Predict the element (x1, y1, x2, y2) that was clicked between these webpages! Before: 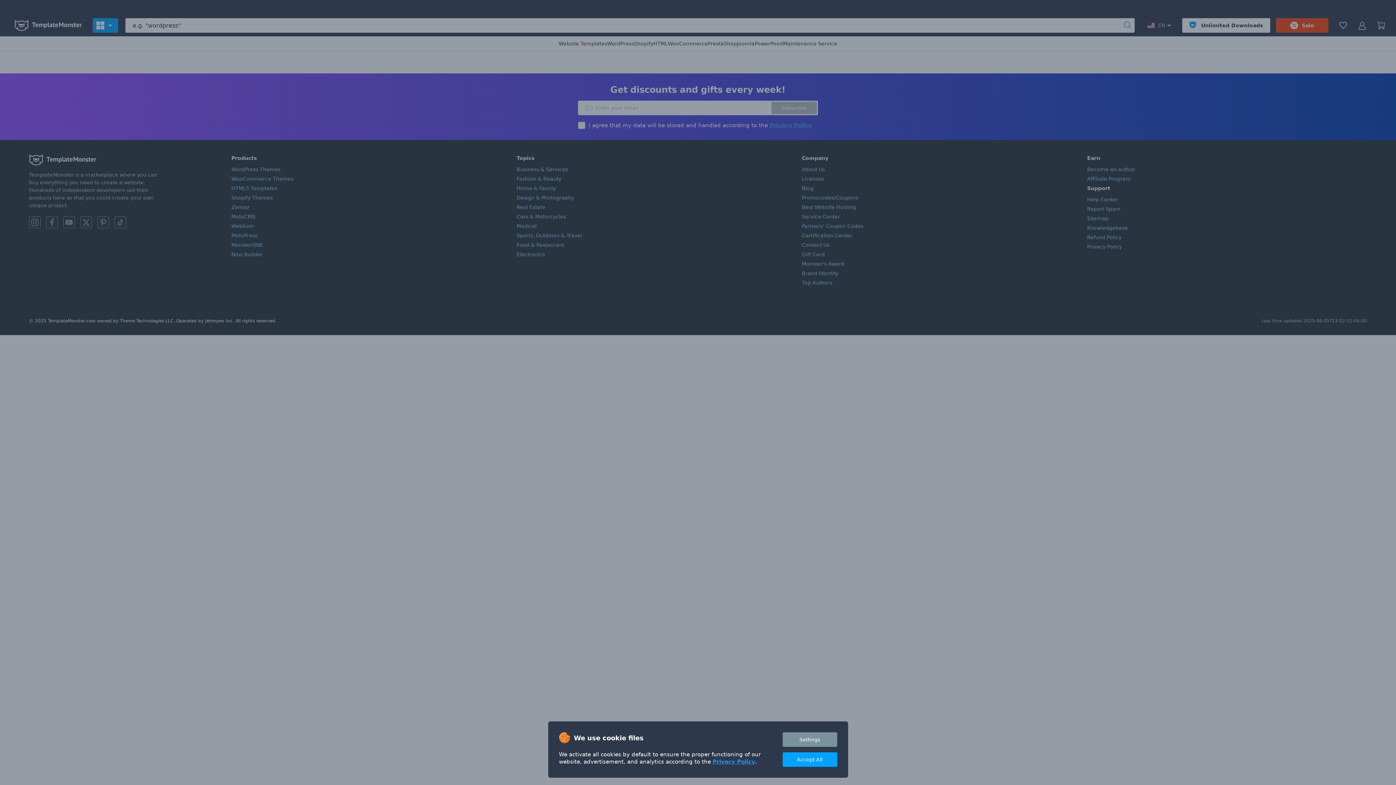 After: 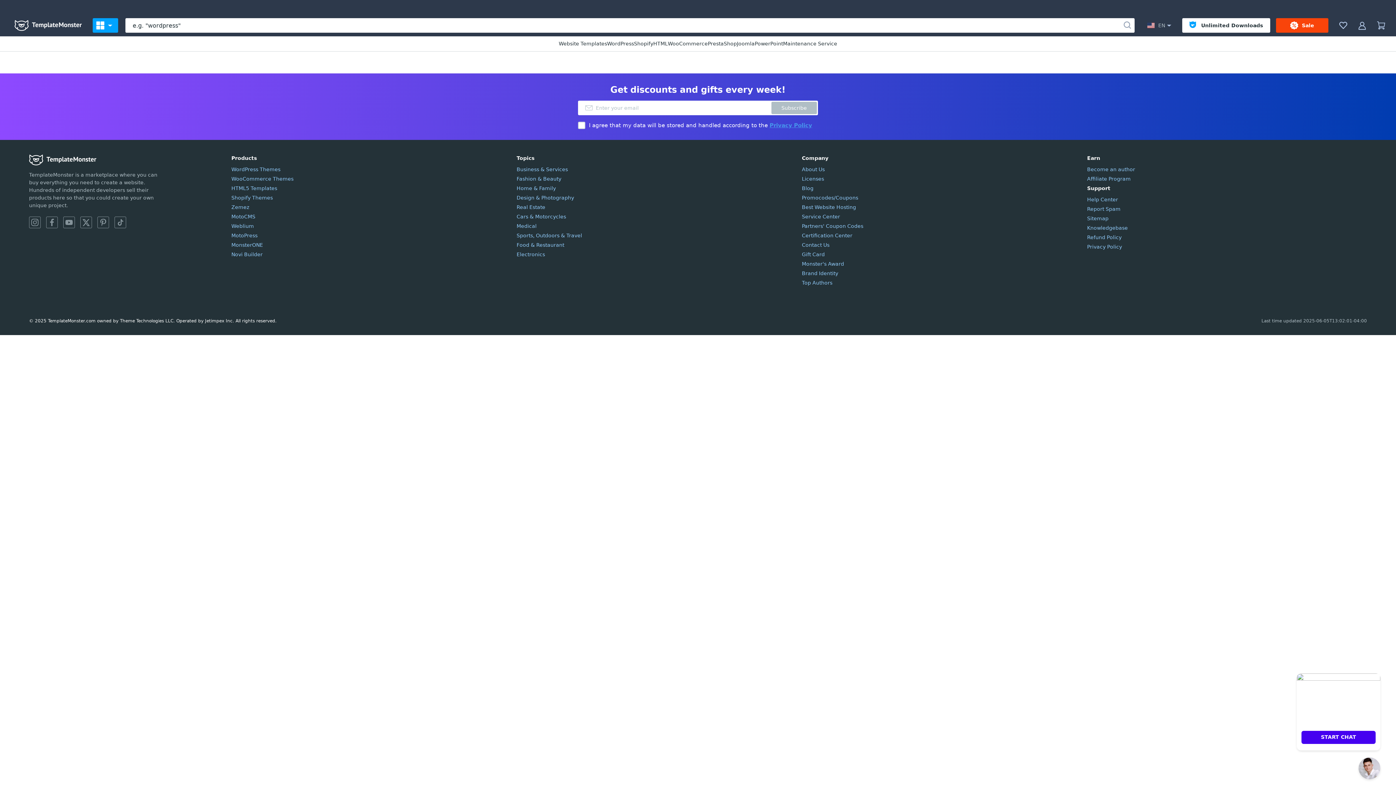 Action: label: Accept All bbox: (782, 752, 837, 767)